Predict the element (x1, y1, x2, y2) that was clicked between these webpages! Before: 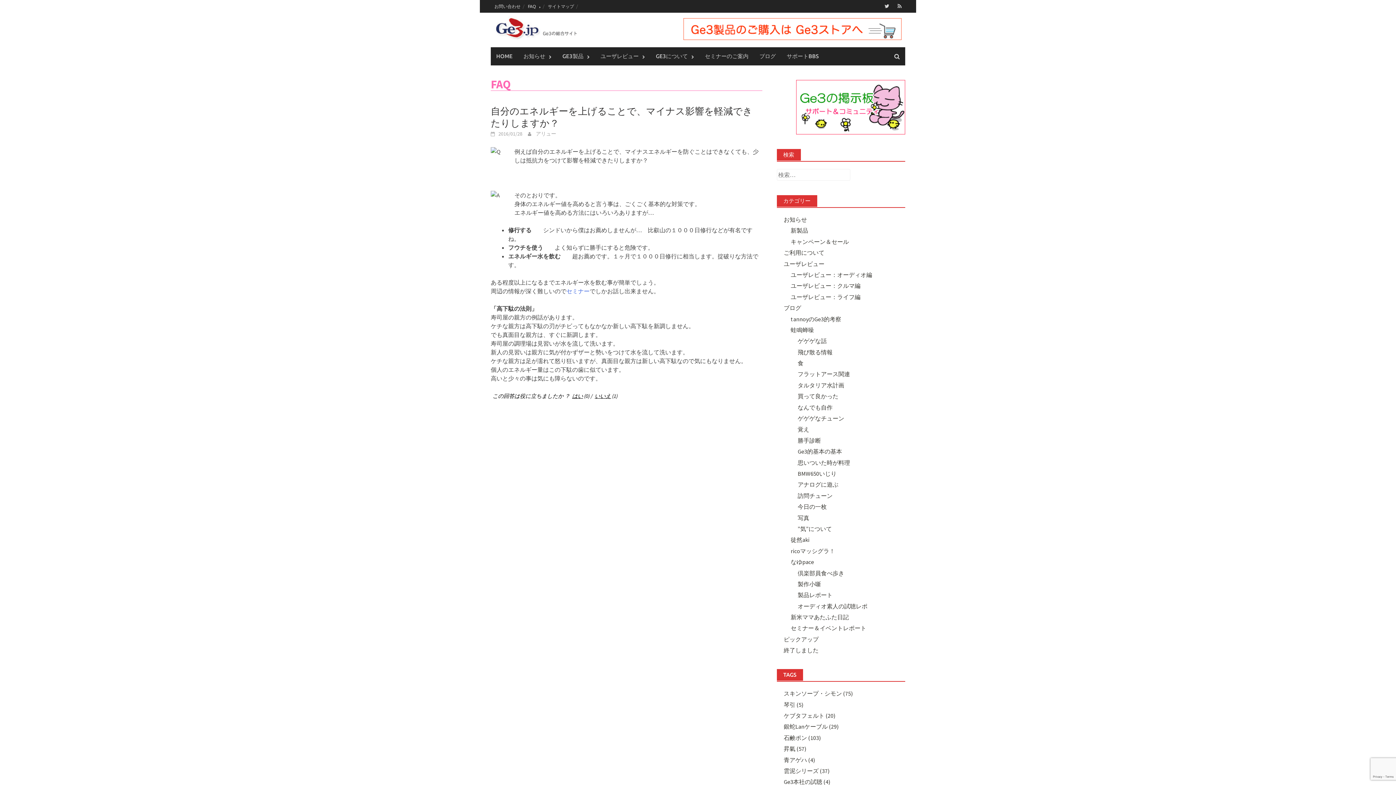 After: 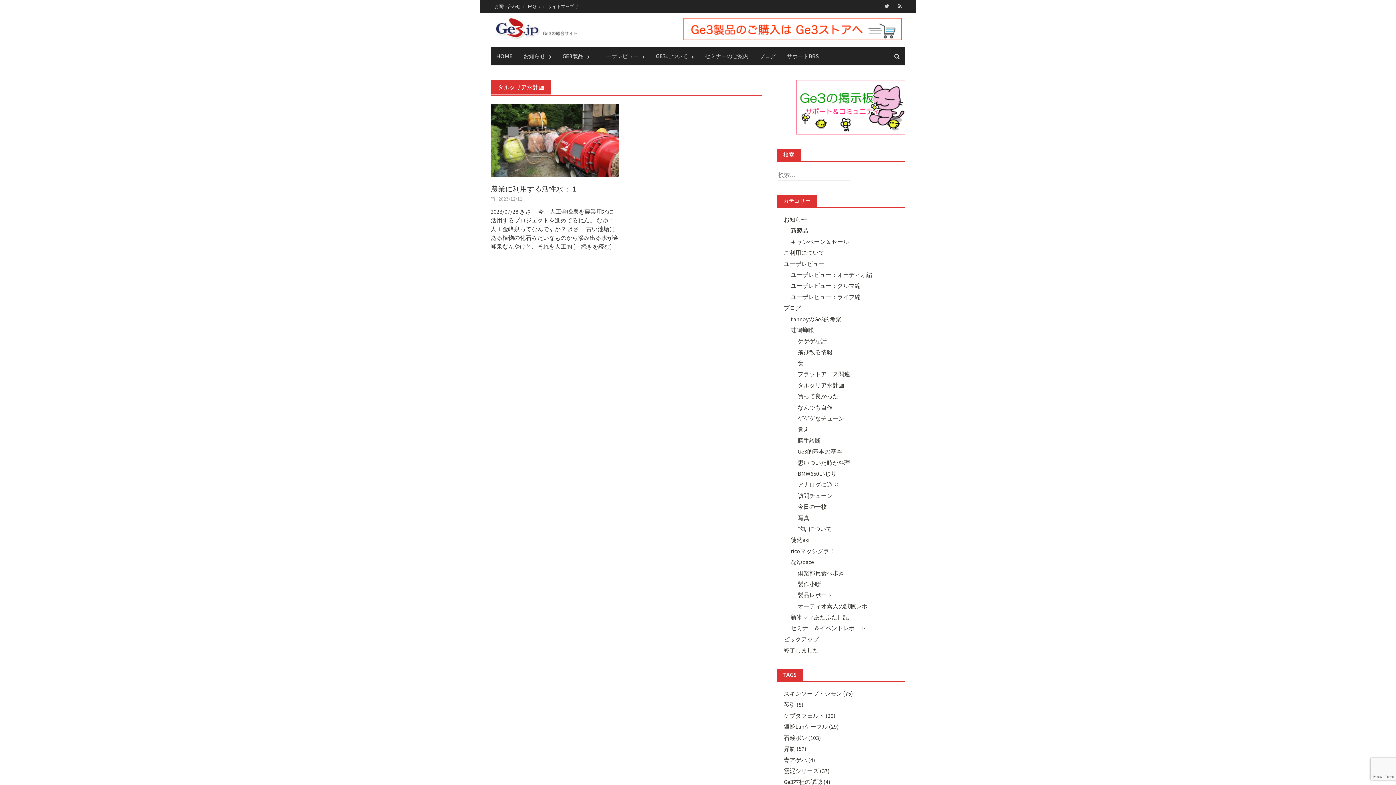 Action: bbox: (797, 381, 844, 389) label: タルタリア水計画